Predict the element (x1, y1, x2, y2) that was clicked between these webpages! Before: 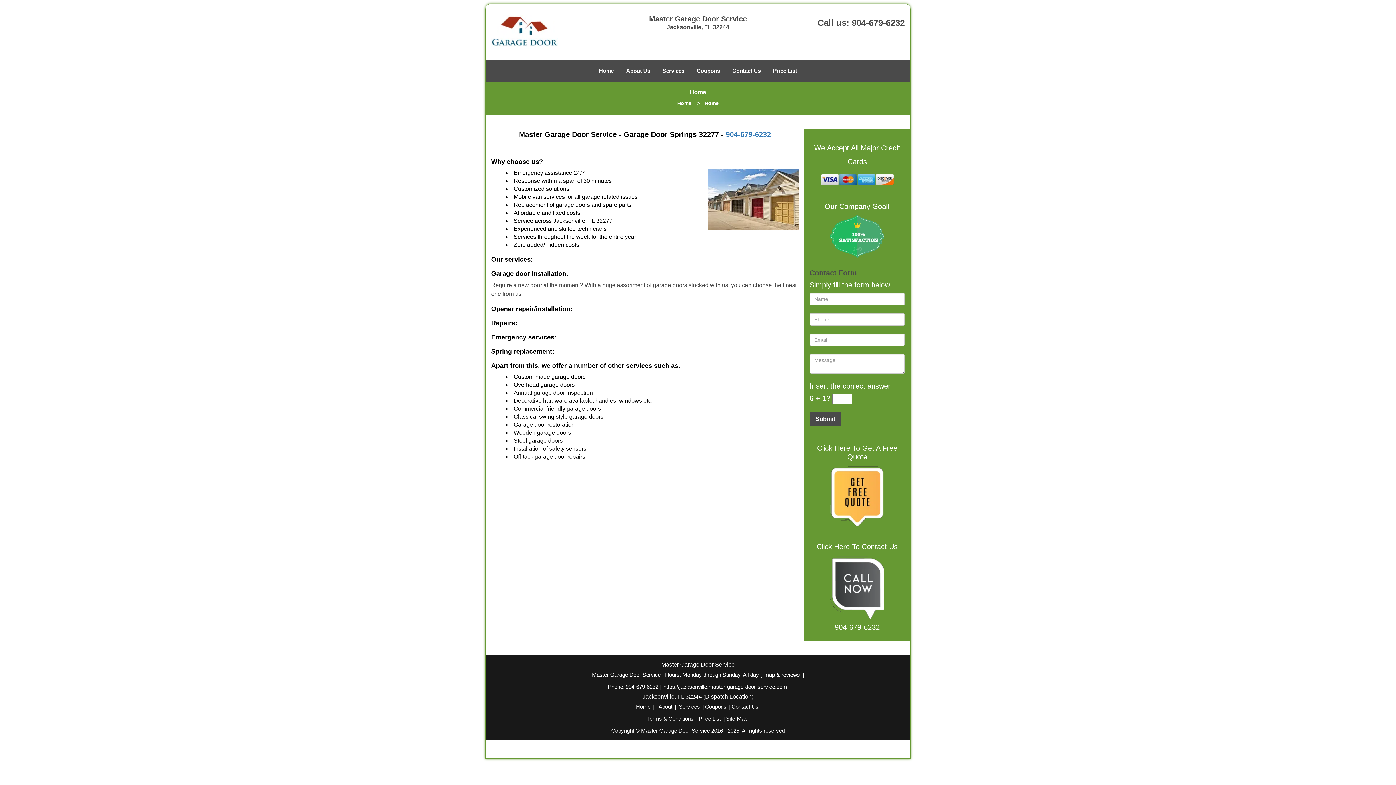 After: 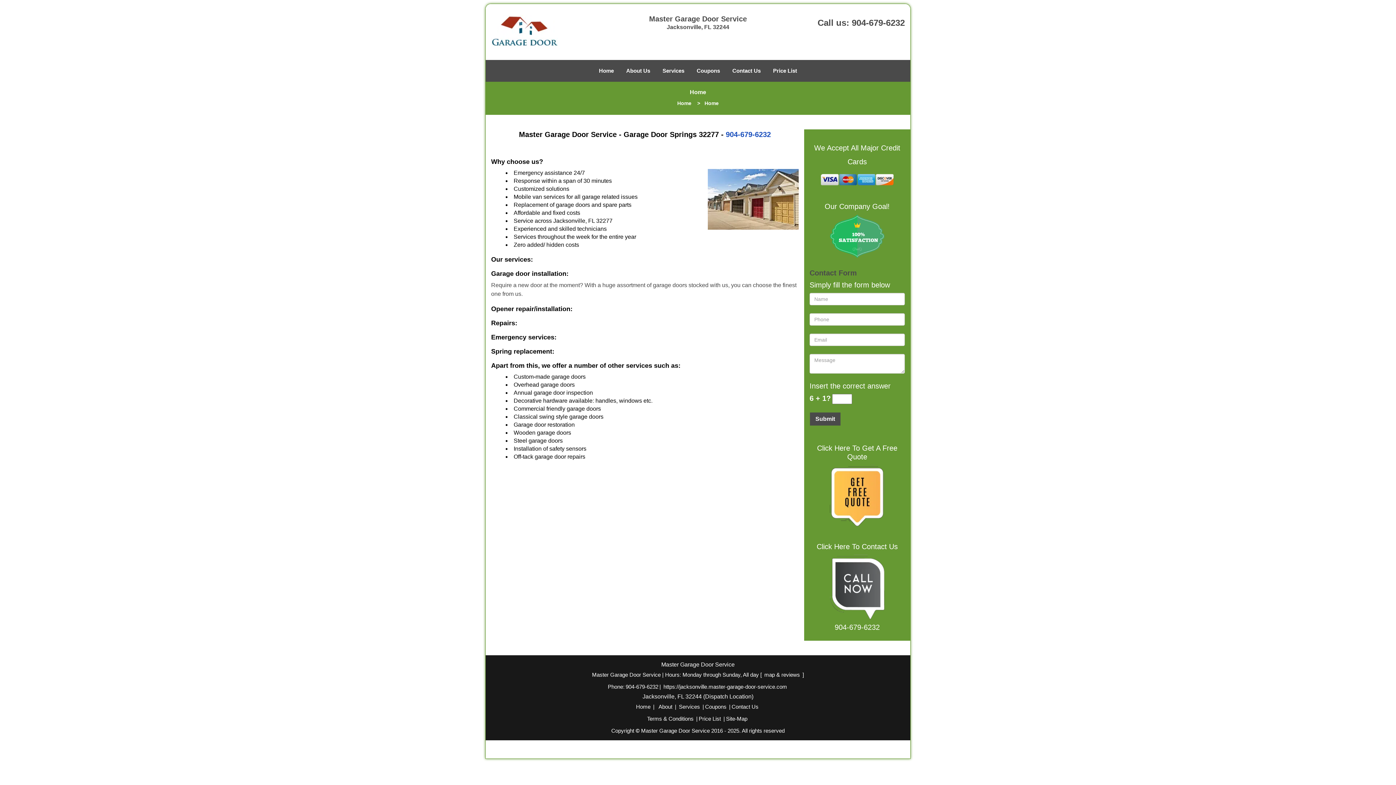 Action: bbox: (726, 130, 771, 138) label: 904-679-6232